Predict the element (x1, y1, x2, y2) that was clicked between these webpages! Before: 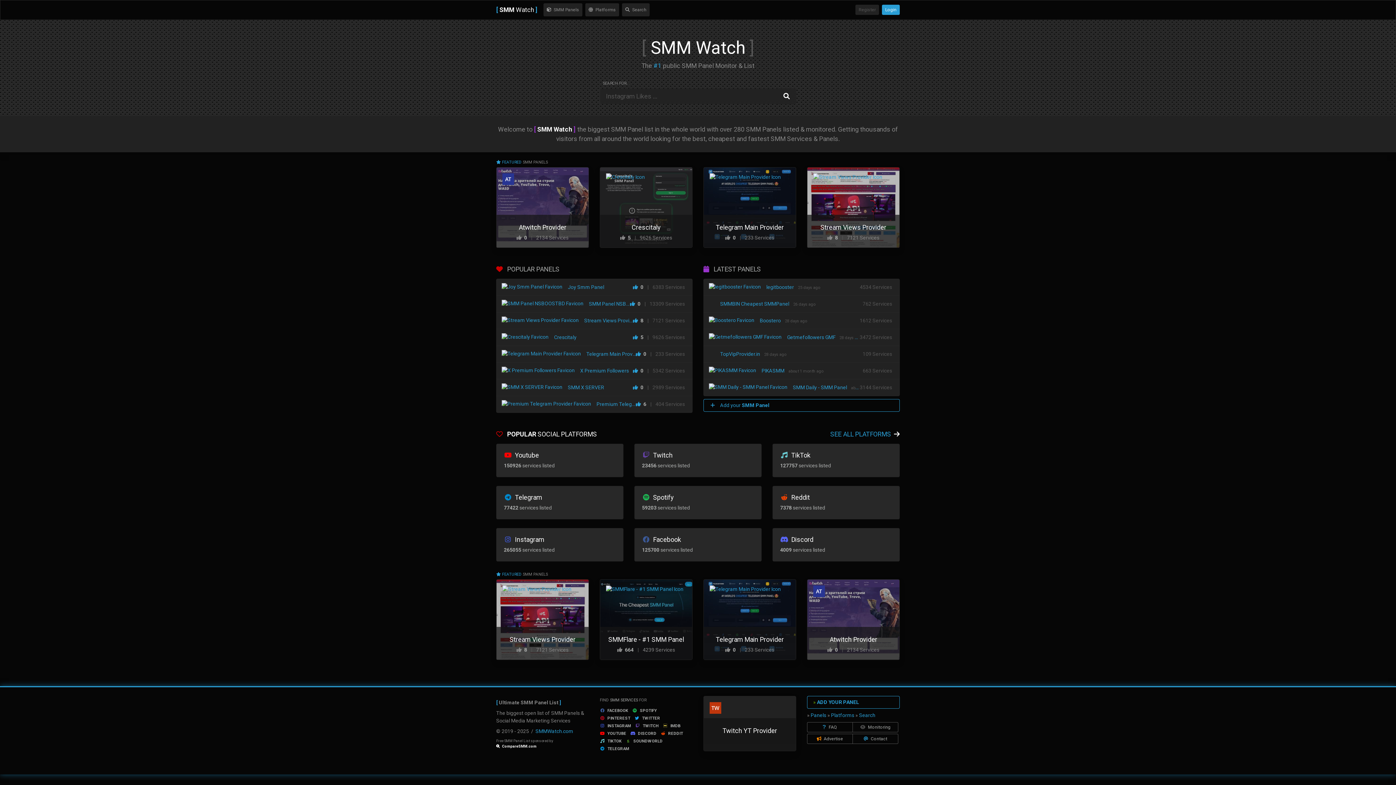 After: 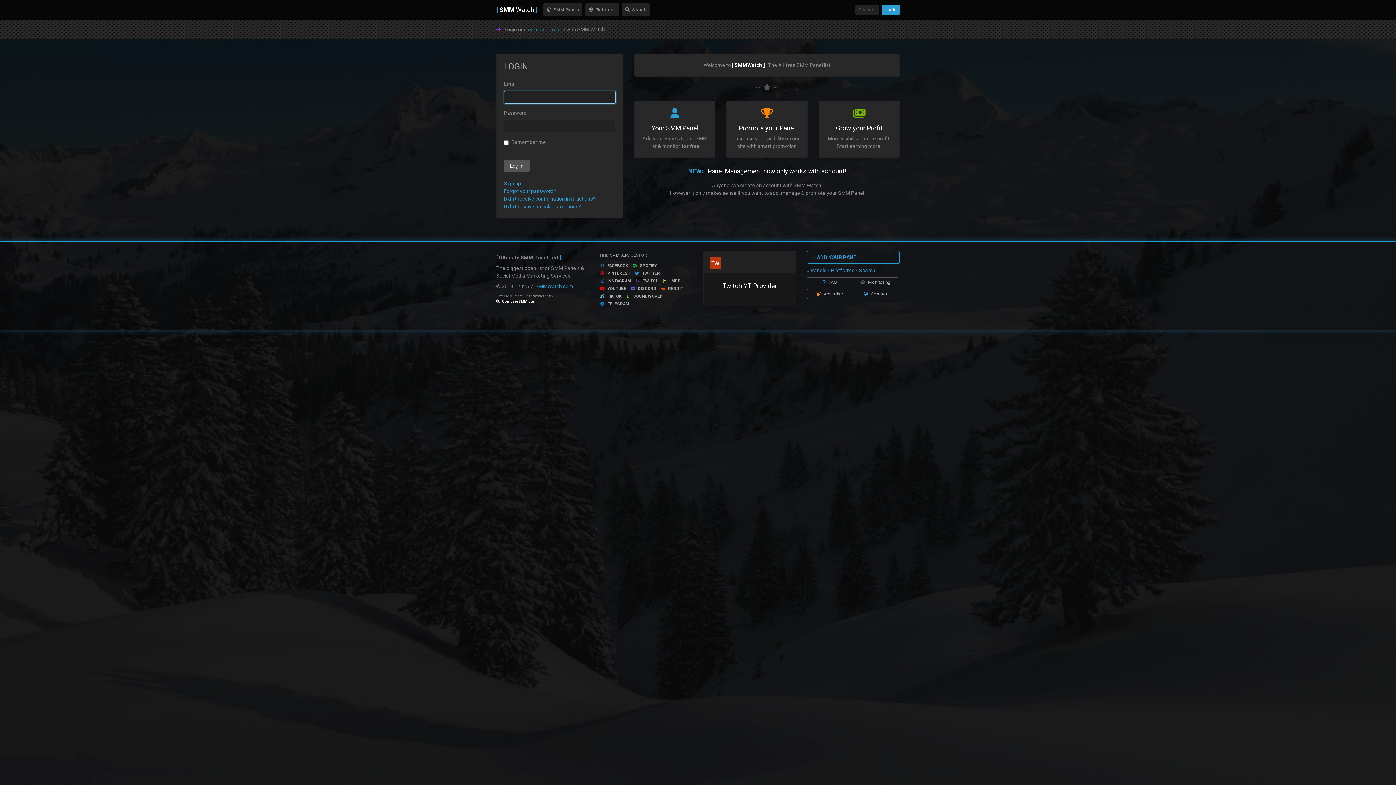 Action: bbox: (807, 712, 900, 725) label: » ADD YOUR PANEL